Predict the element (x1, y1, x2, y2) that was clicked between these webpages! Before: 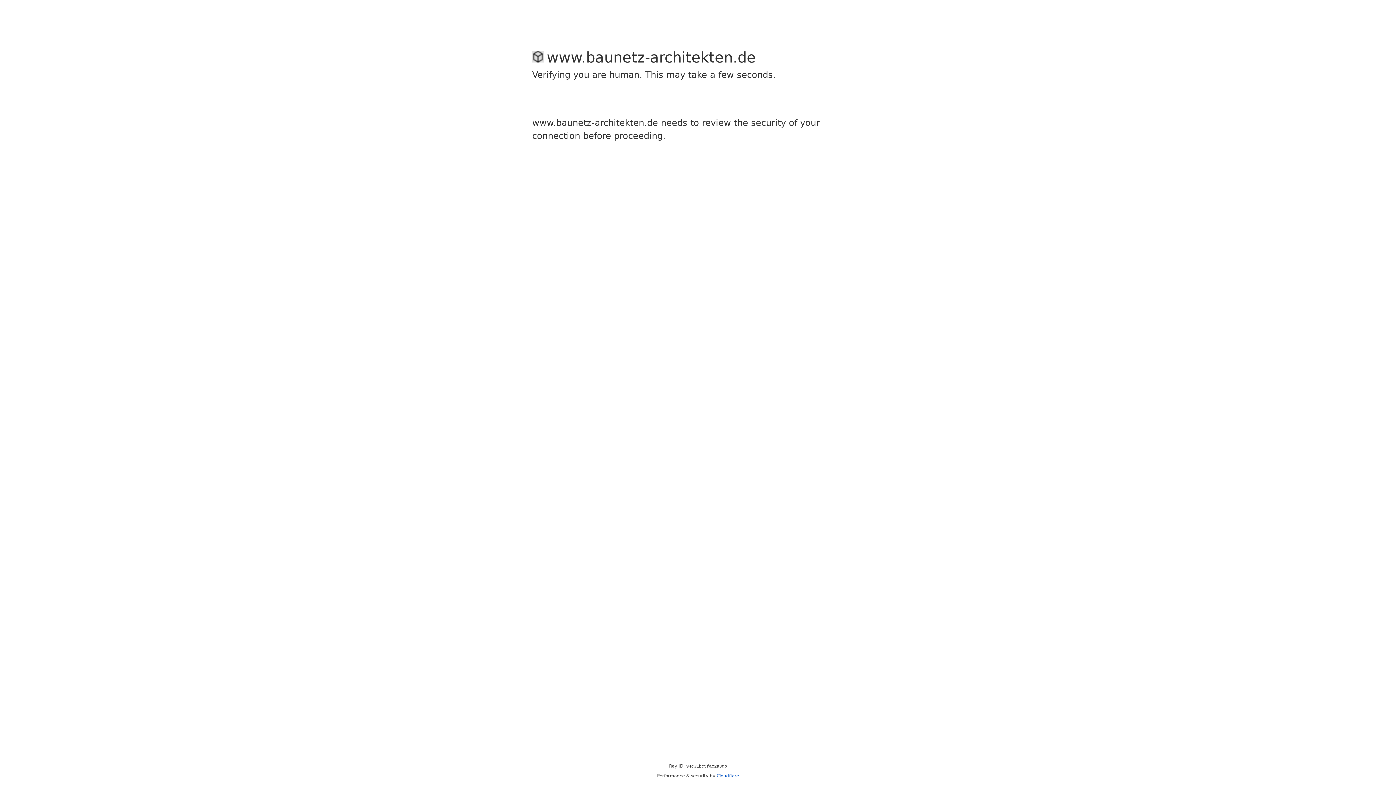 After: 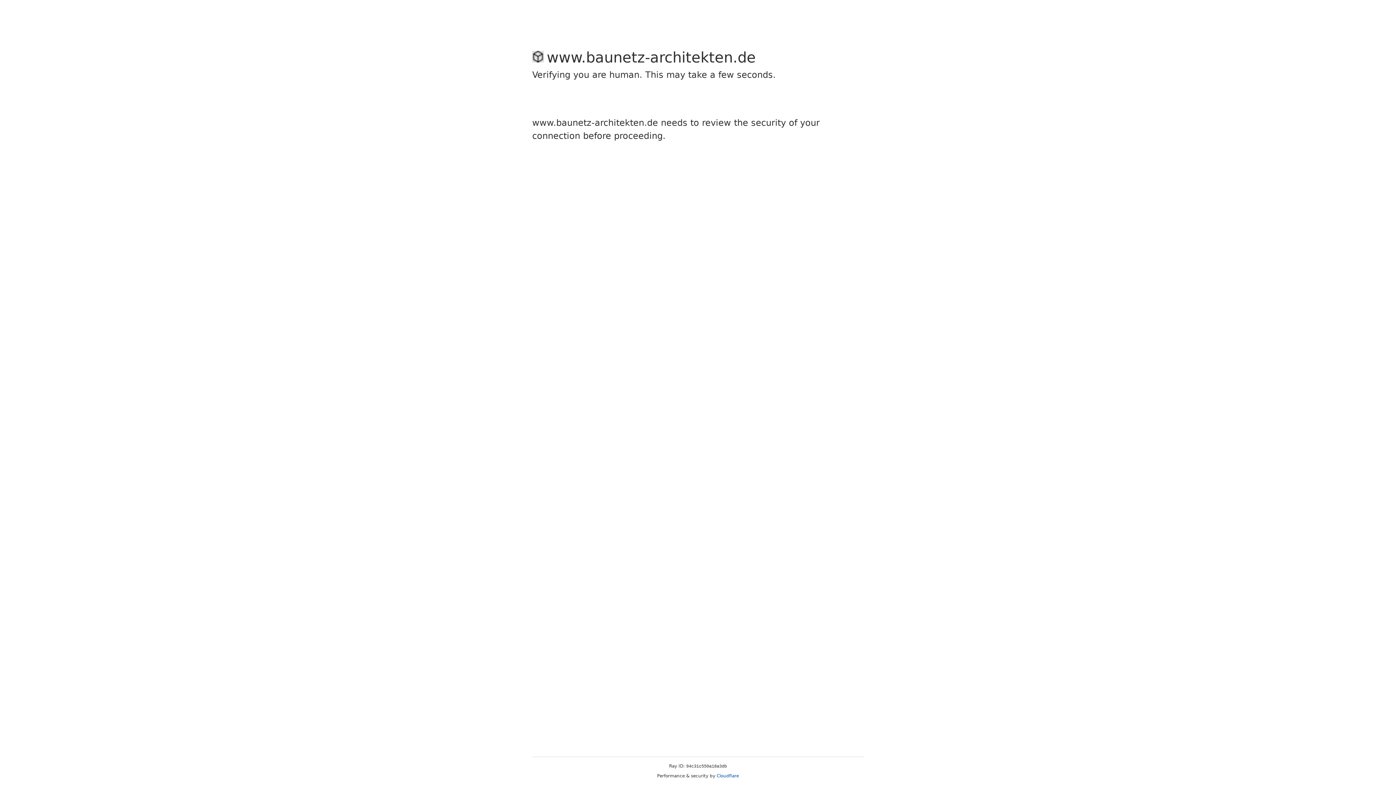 Action: label: Cloudflare bbox: (716, 773, 739, 778)